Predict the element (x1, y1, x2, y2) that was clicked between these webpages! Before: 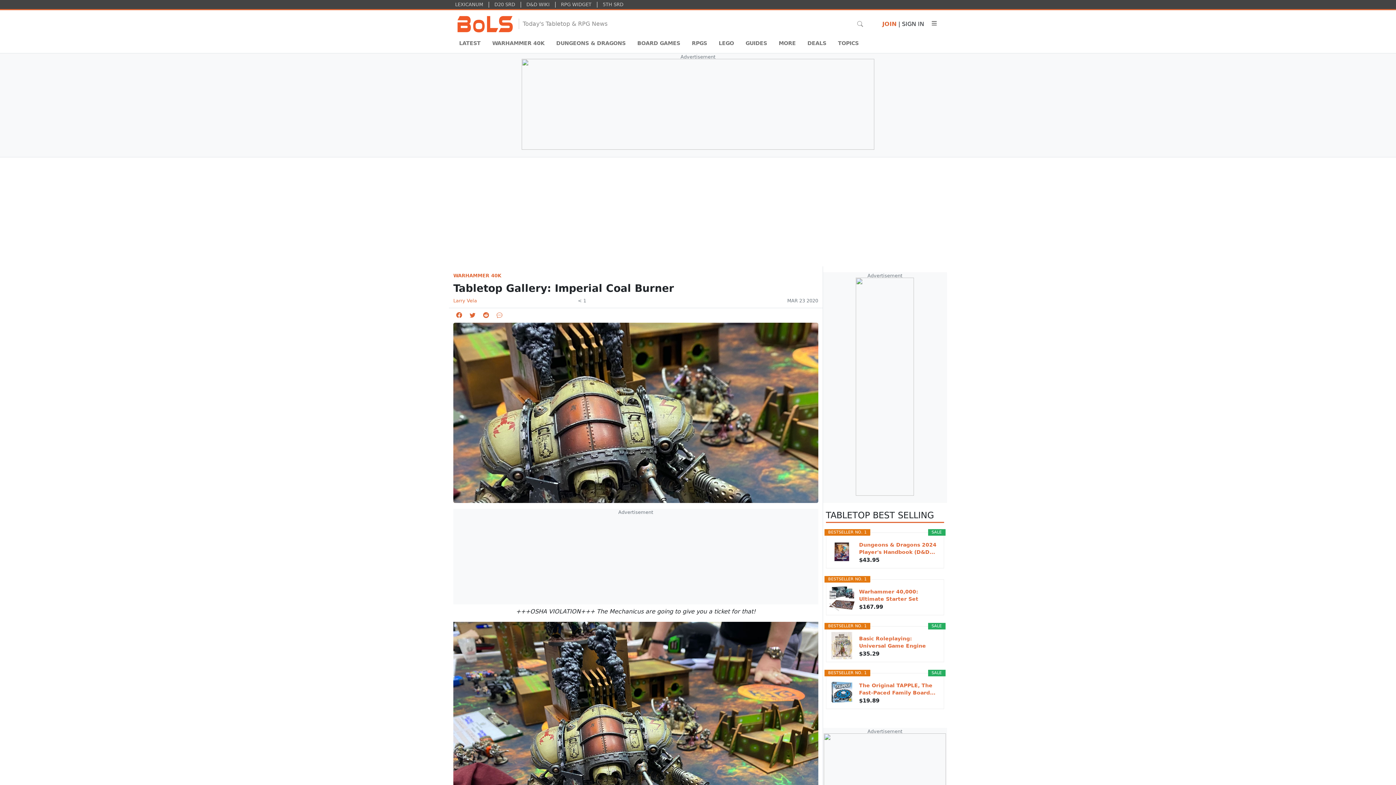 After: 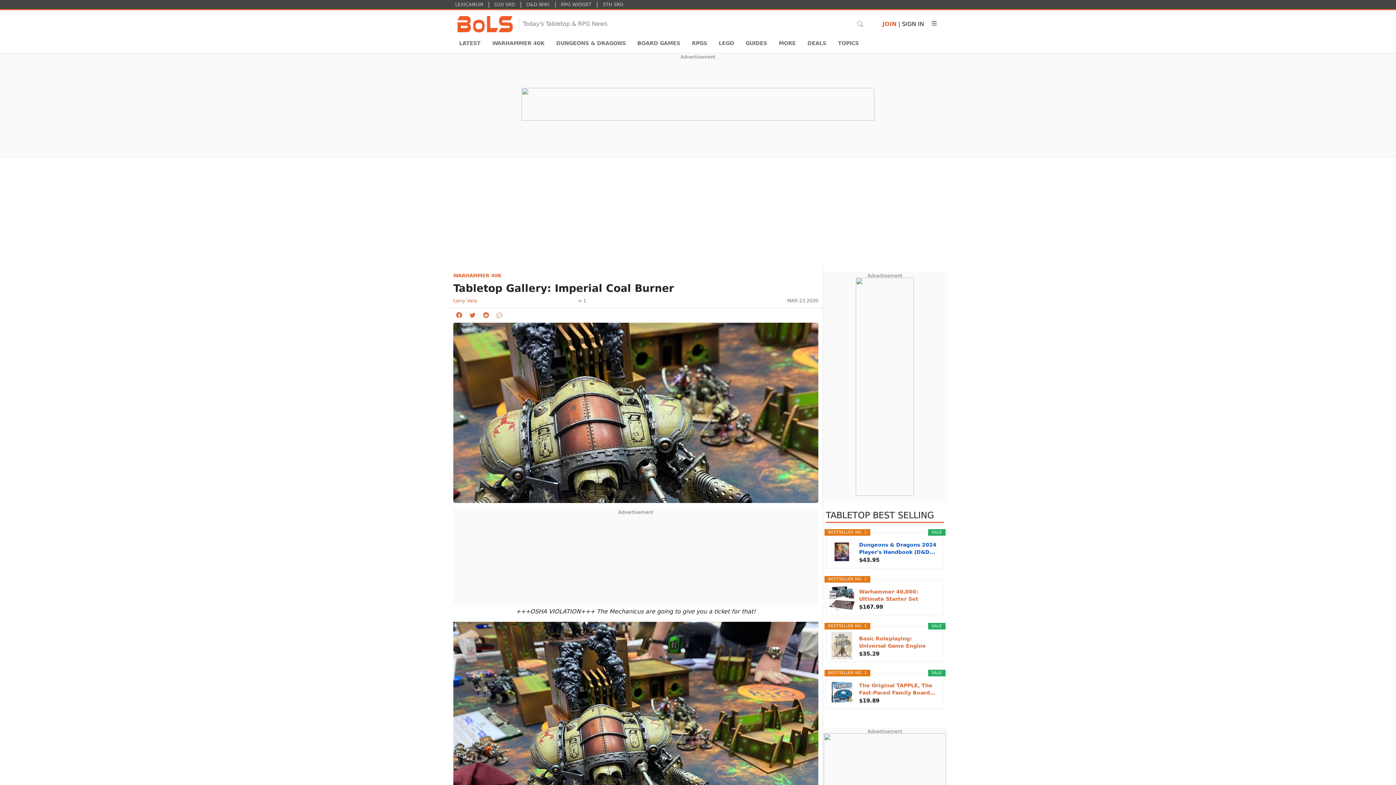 Action: label: Dungeons & Dragons 2024 Player's Handbook (D&D... bbox: (859, 541, 938, 555)